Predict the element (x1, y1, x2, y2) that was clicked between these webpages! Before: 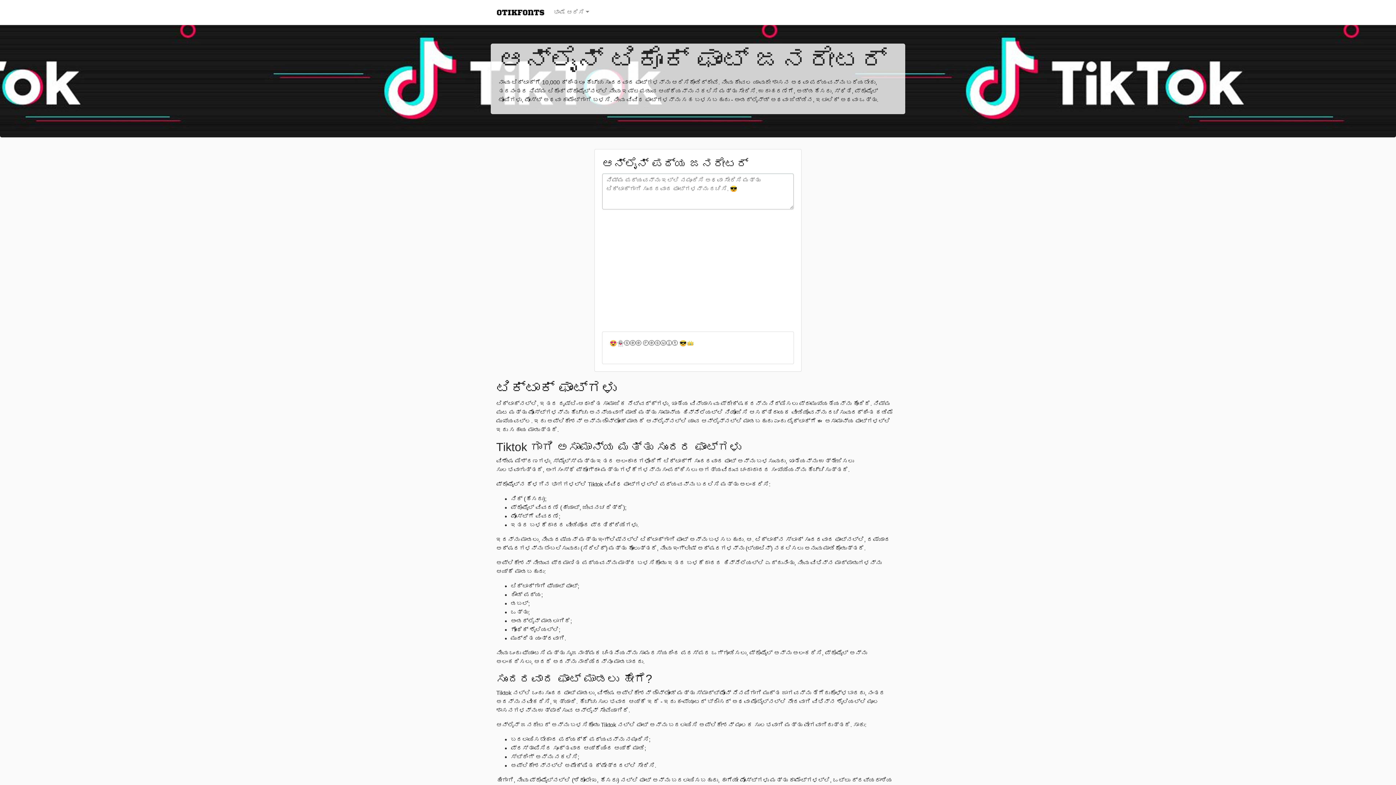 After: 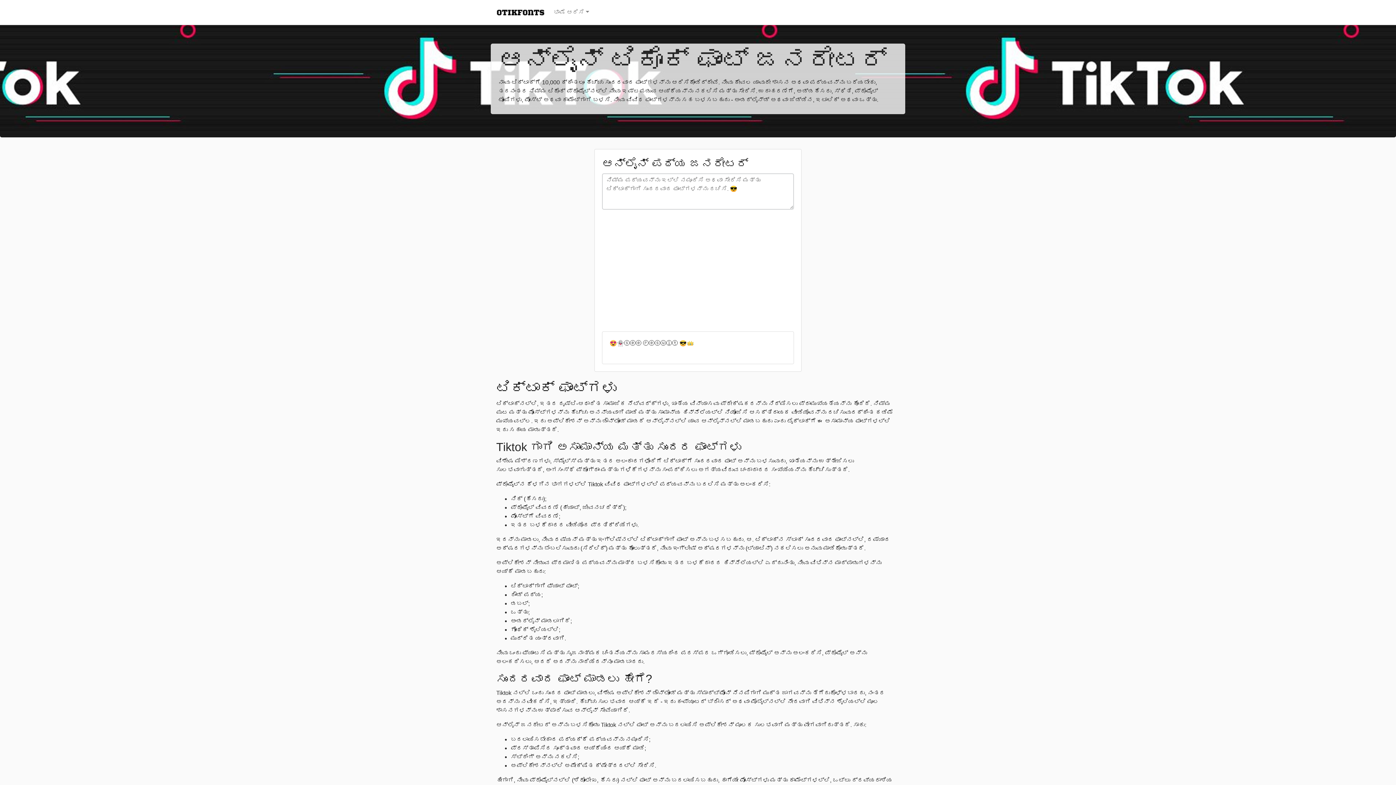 Action: bbox: (496, 2, 545, 21)